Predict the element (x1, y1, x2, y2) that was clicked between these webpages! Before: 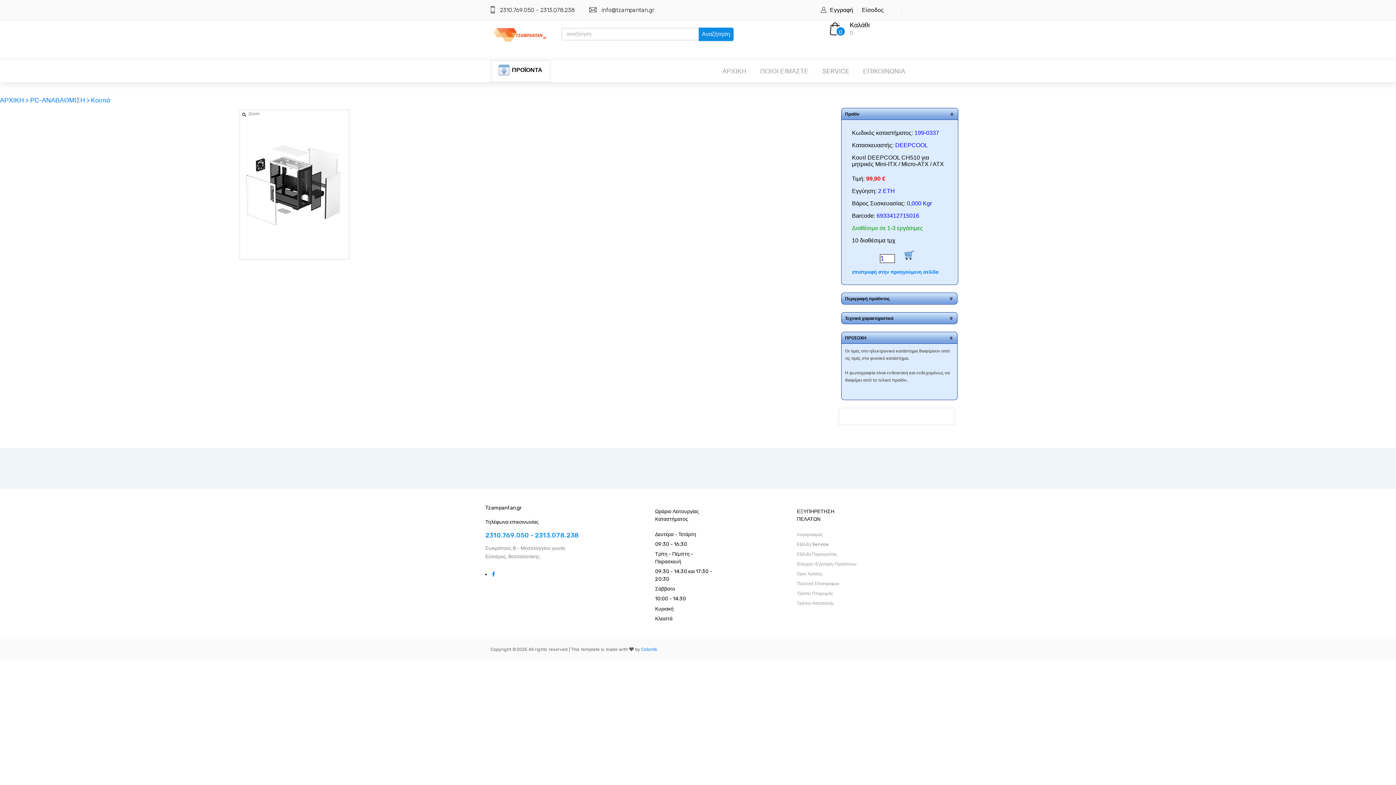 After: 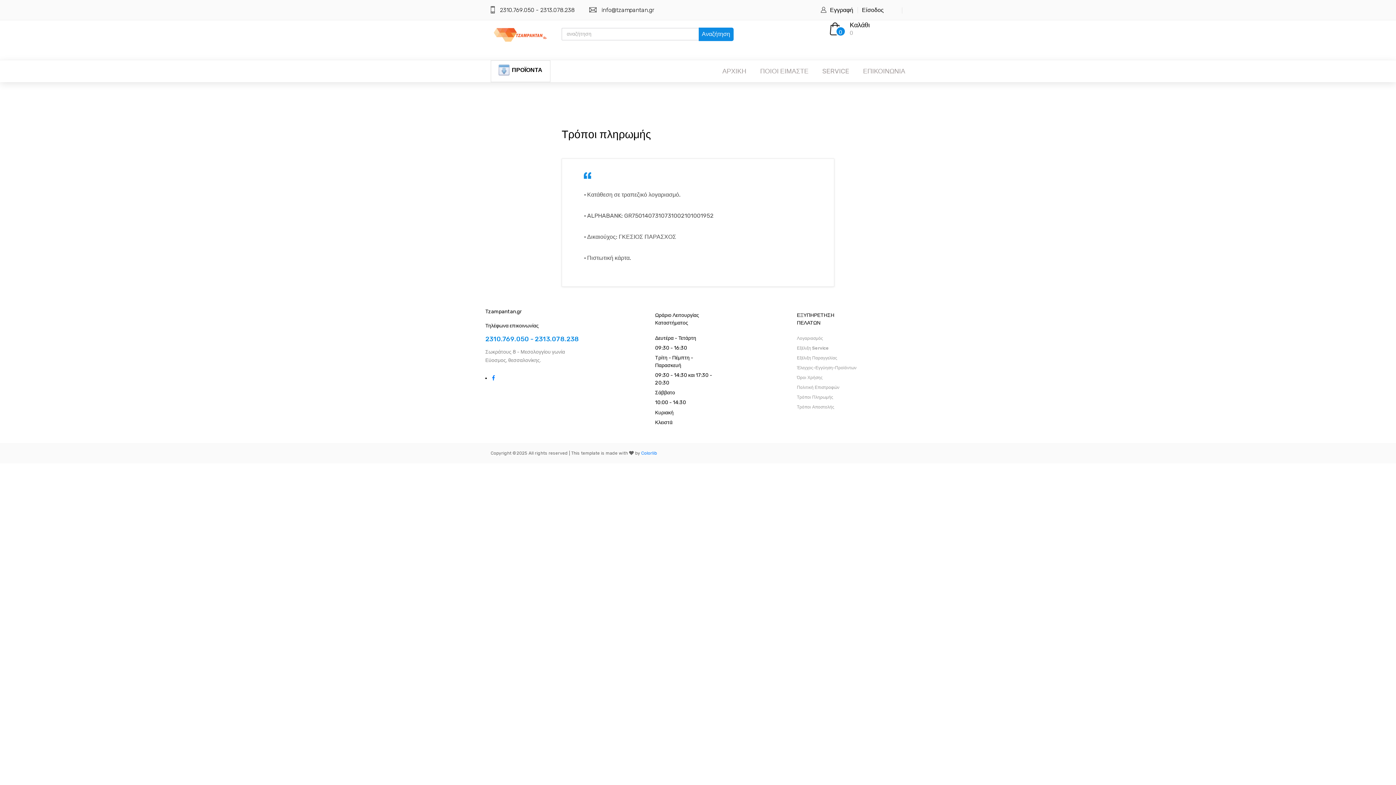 Action: bbox: (797, 591, 833, 596) label: Τρόποι Πληρωμής